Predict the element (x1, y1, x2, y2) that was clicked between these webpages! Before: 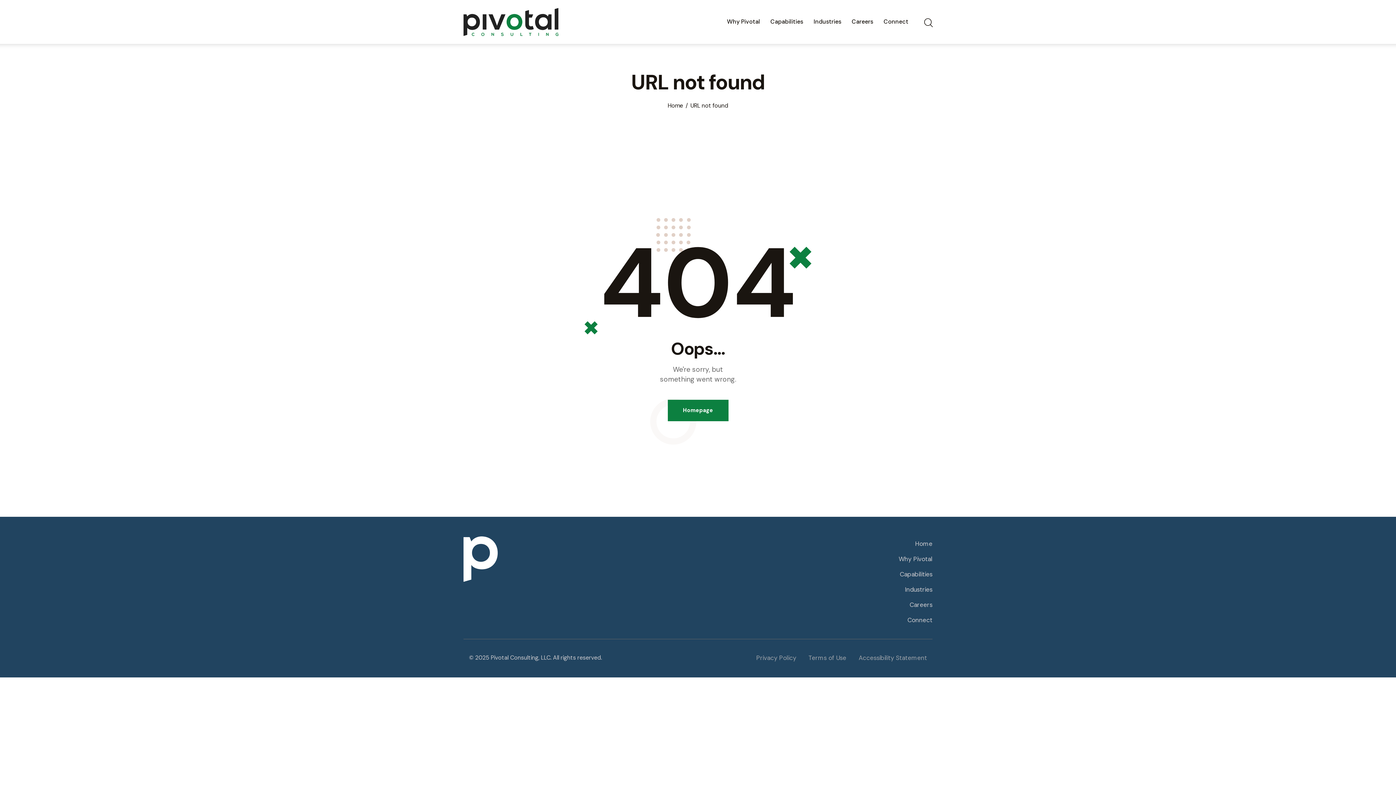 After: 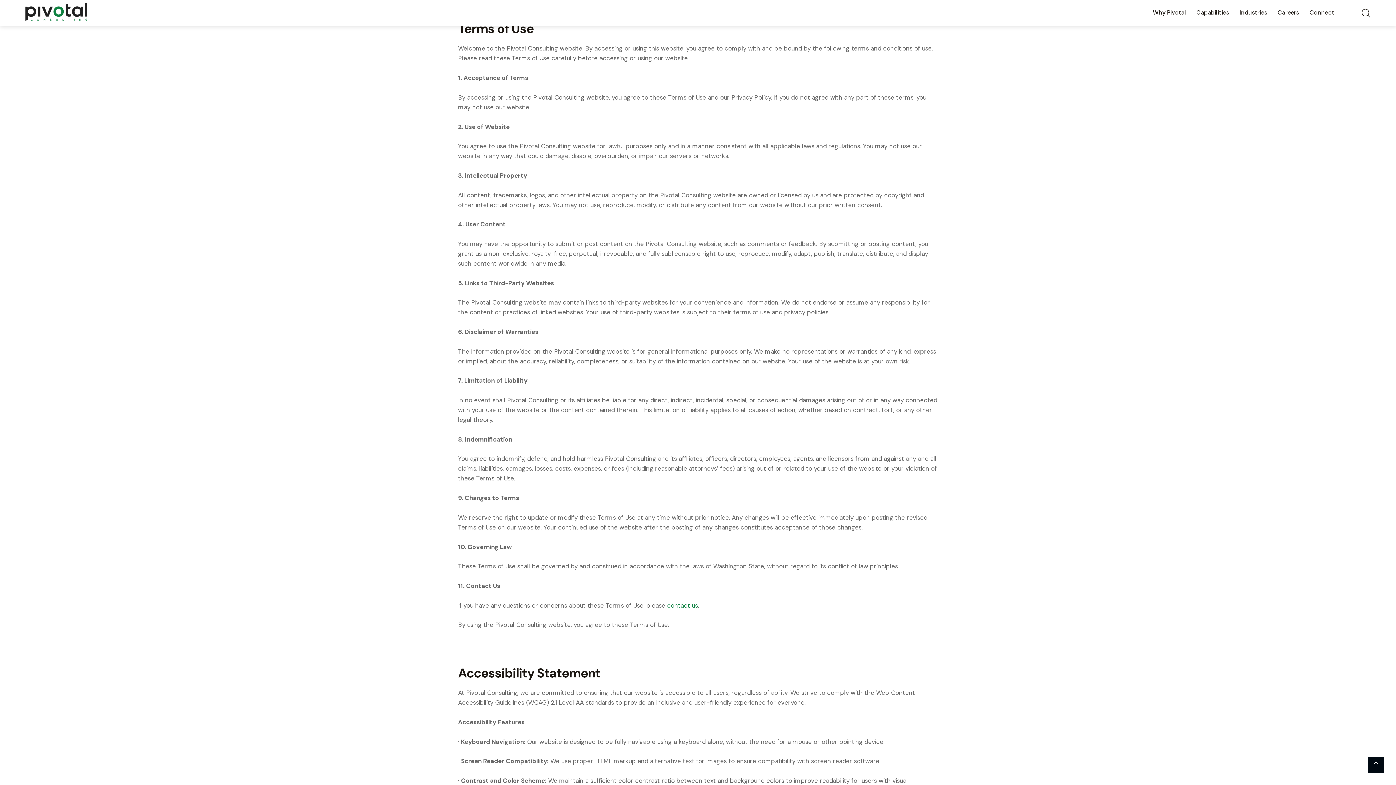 Action: label: Terms of Use bbox: (808, 654, 846, 662)